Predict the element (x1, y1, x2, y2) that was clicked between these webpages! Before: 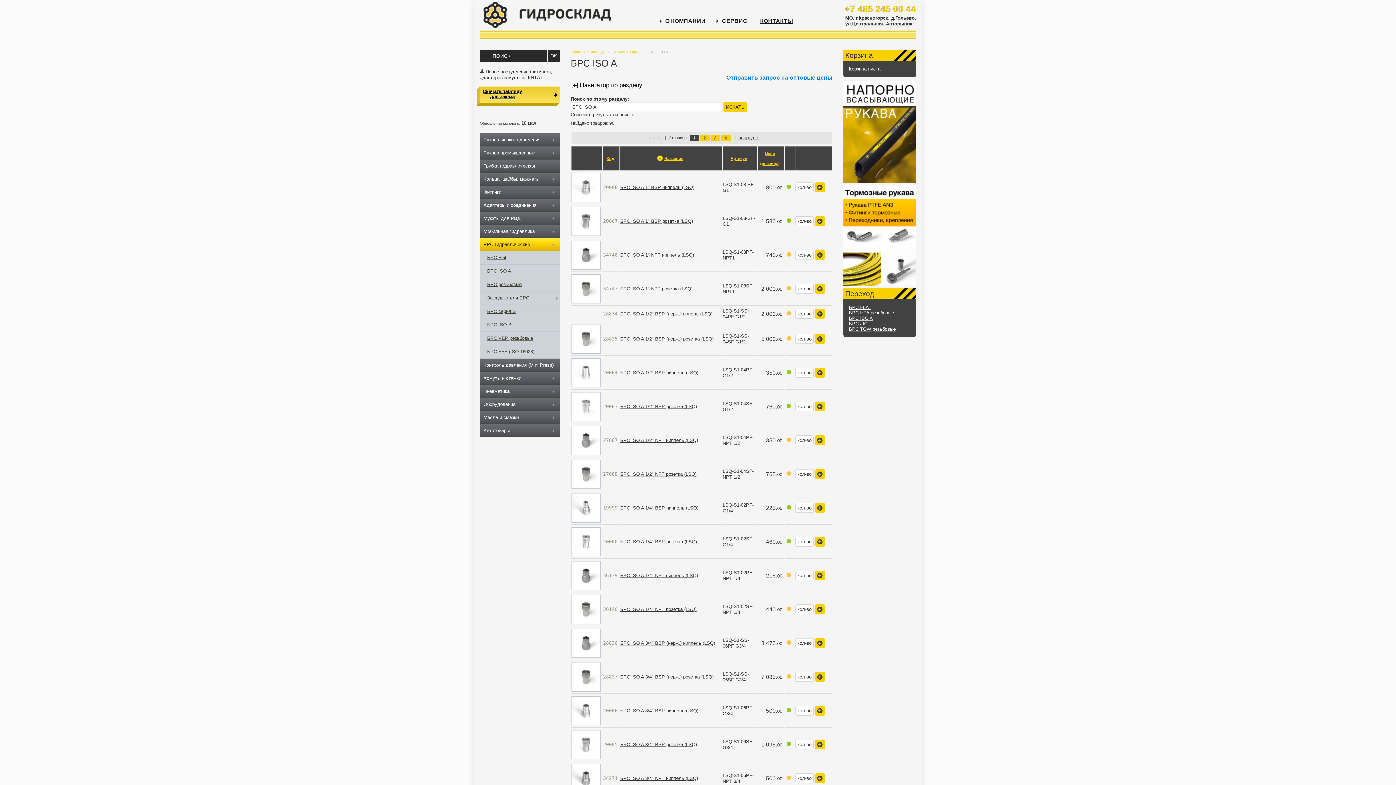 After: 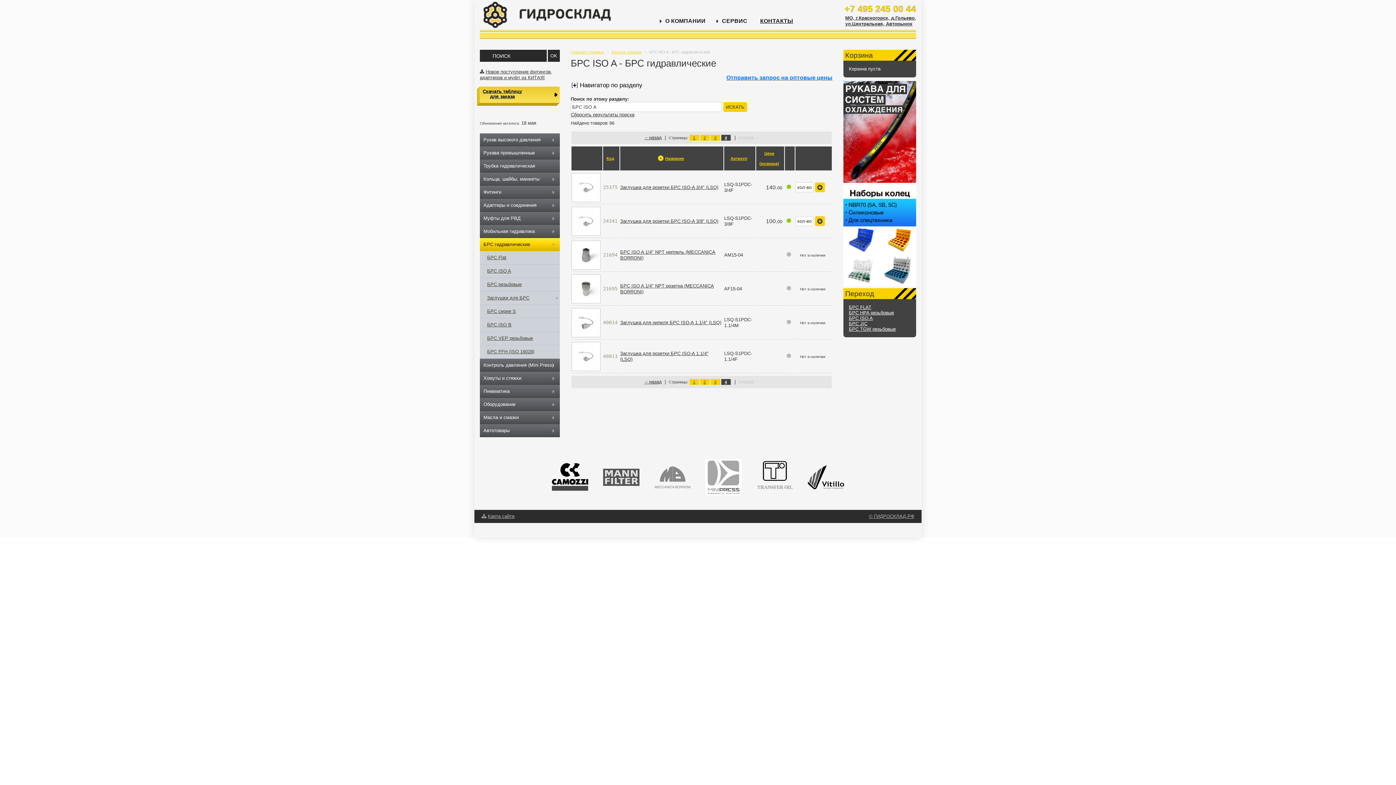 Action: label: 4 bbox: (721, 134, 730, 140)